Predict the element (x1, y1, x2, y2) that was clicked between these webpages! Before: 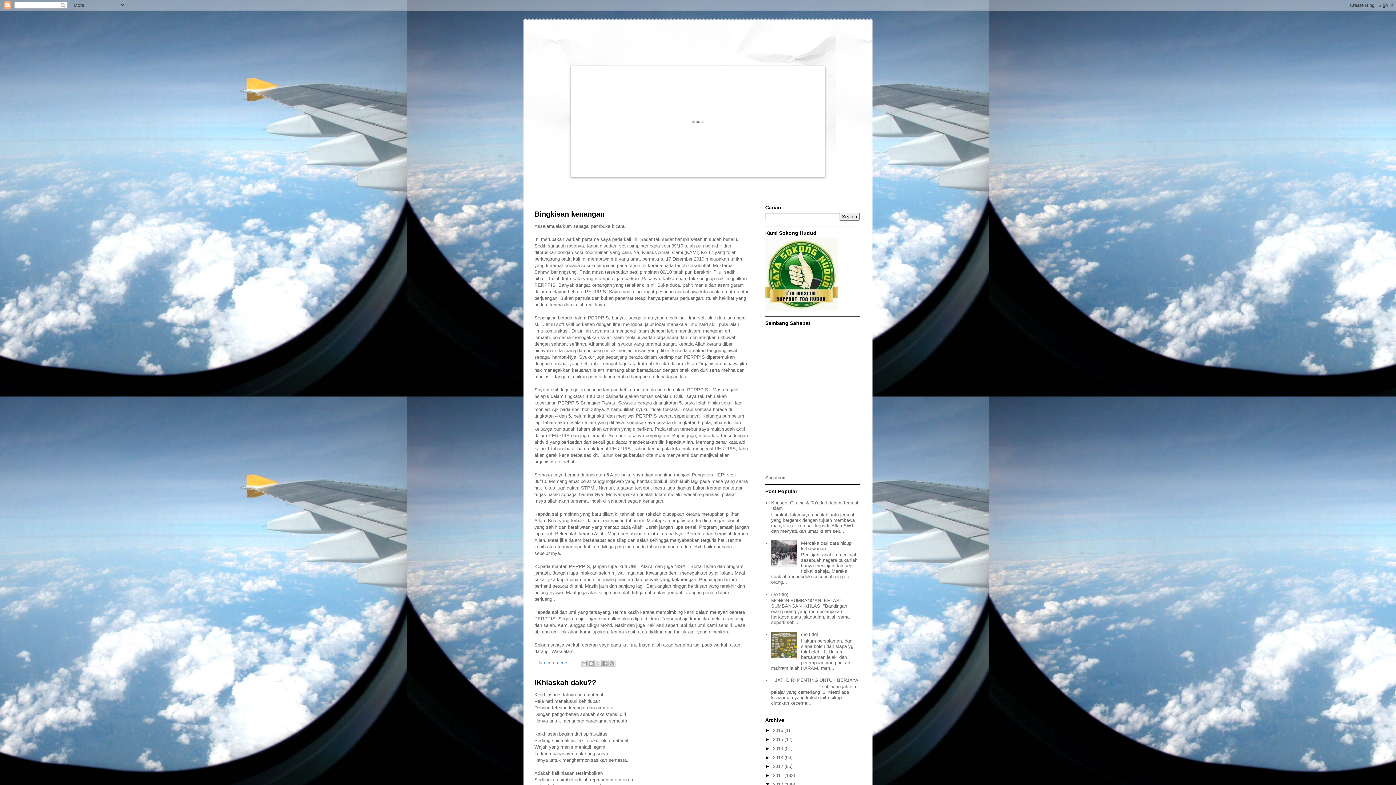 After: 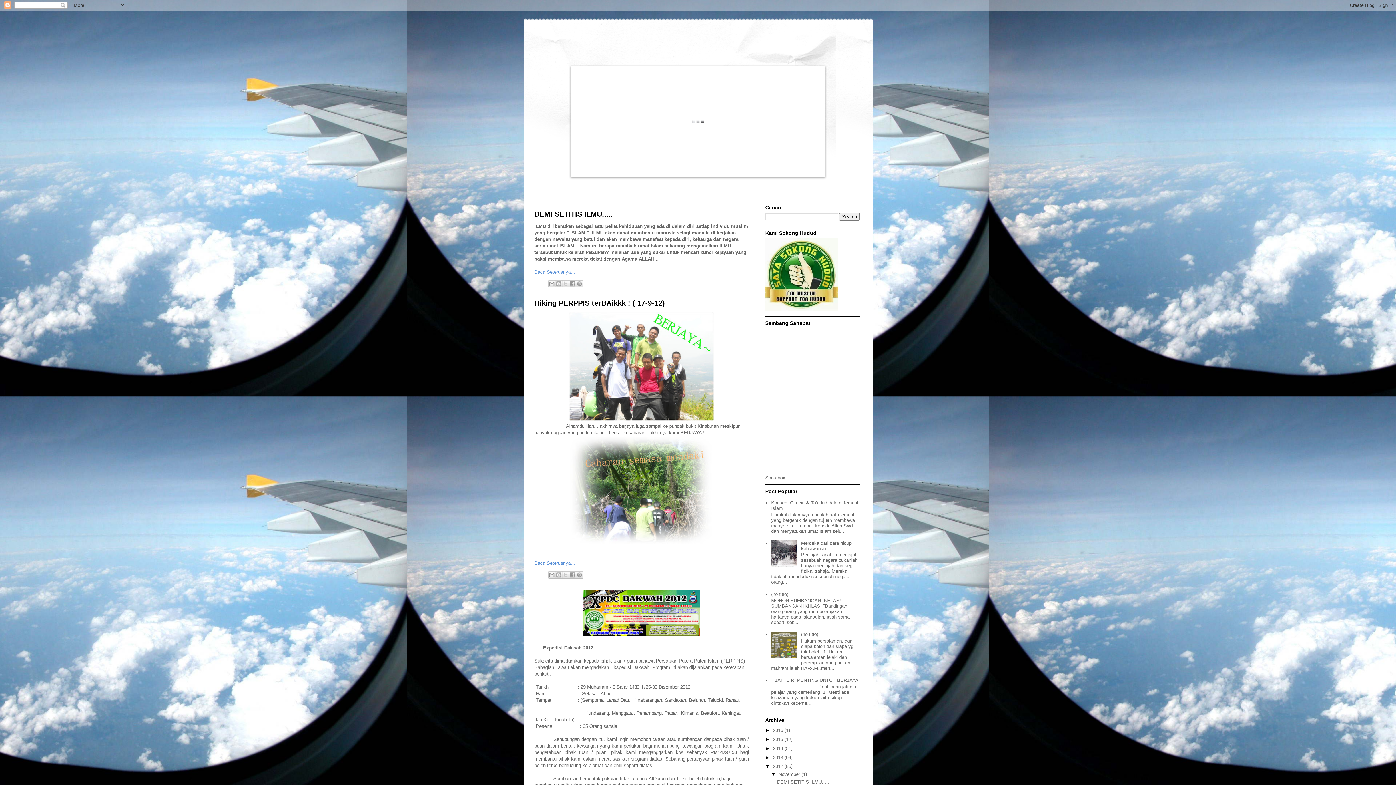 Action: bbox: (773, 764, 784, 769) label: 2012 